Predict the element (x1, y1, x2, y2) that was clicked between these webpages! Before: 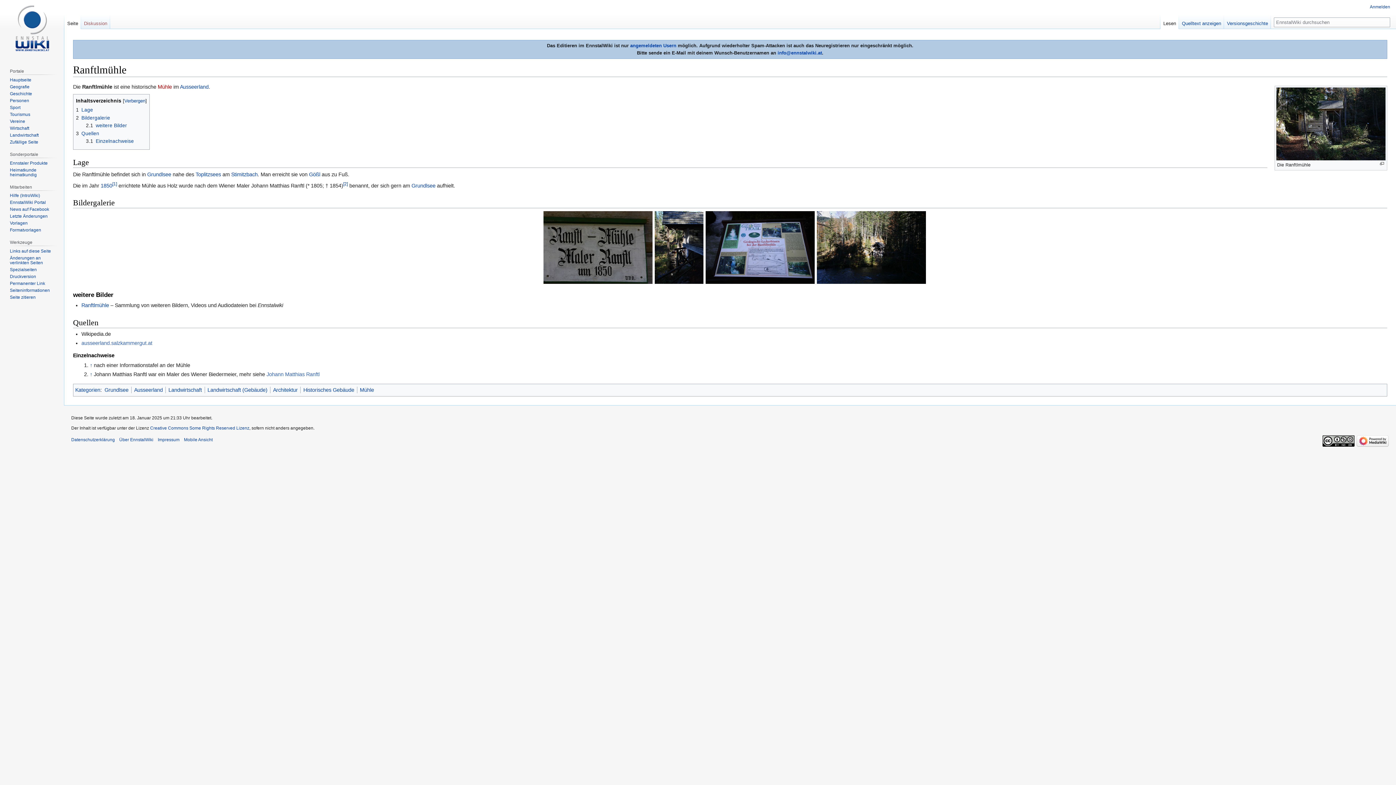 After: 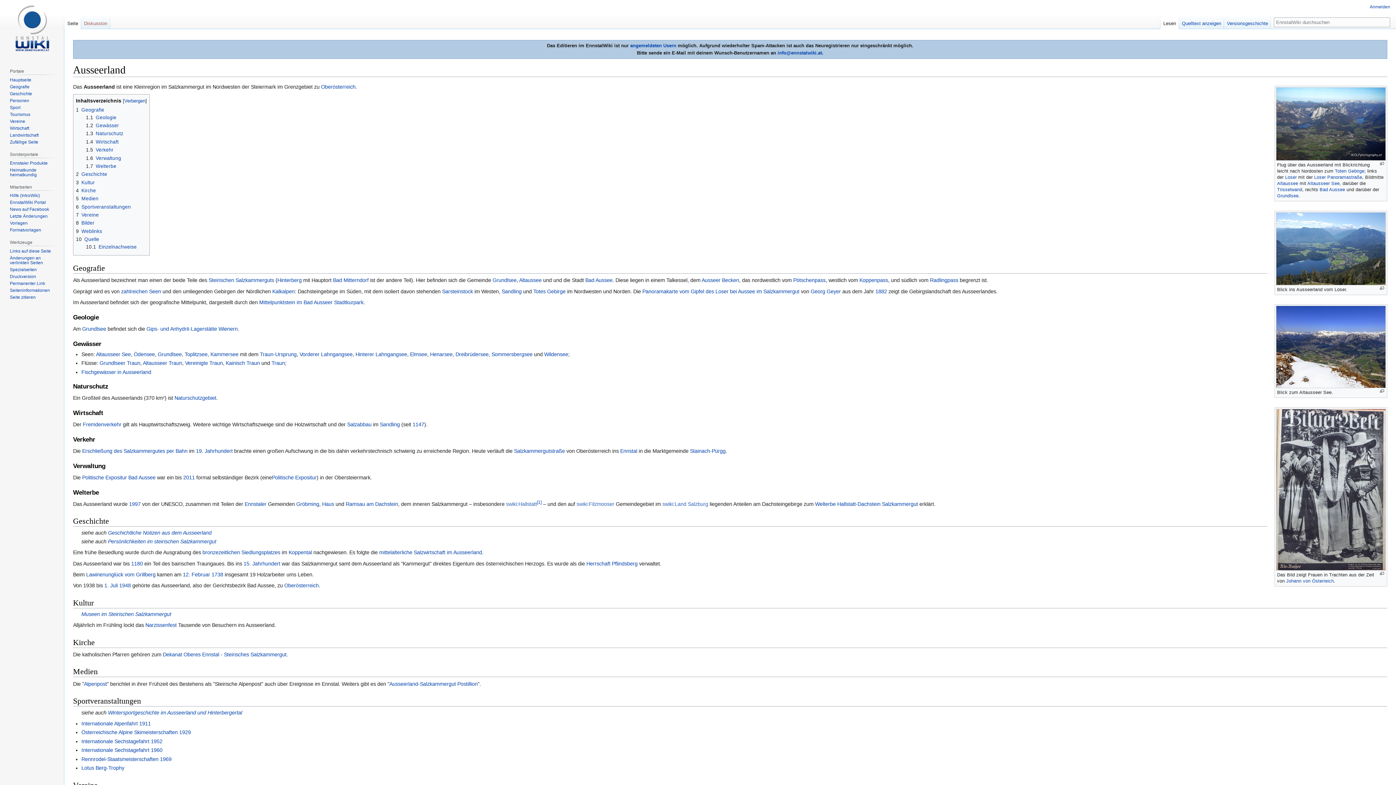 Action: label: Ausseerland bbox: (180, 84, 208, 89)